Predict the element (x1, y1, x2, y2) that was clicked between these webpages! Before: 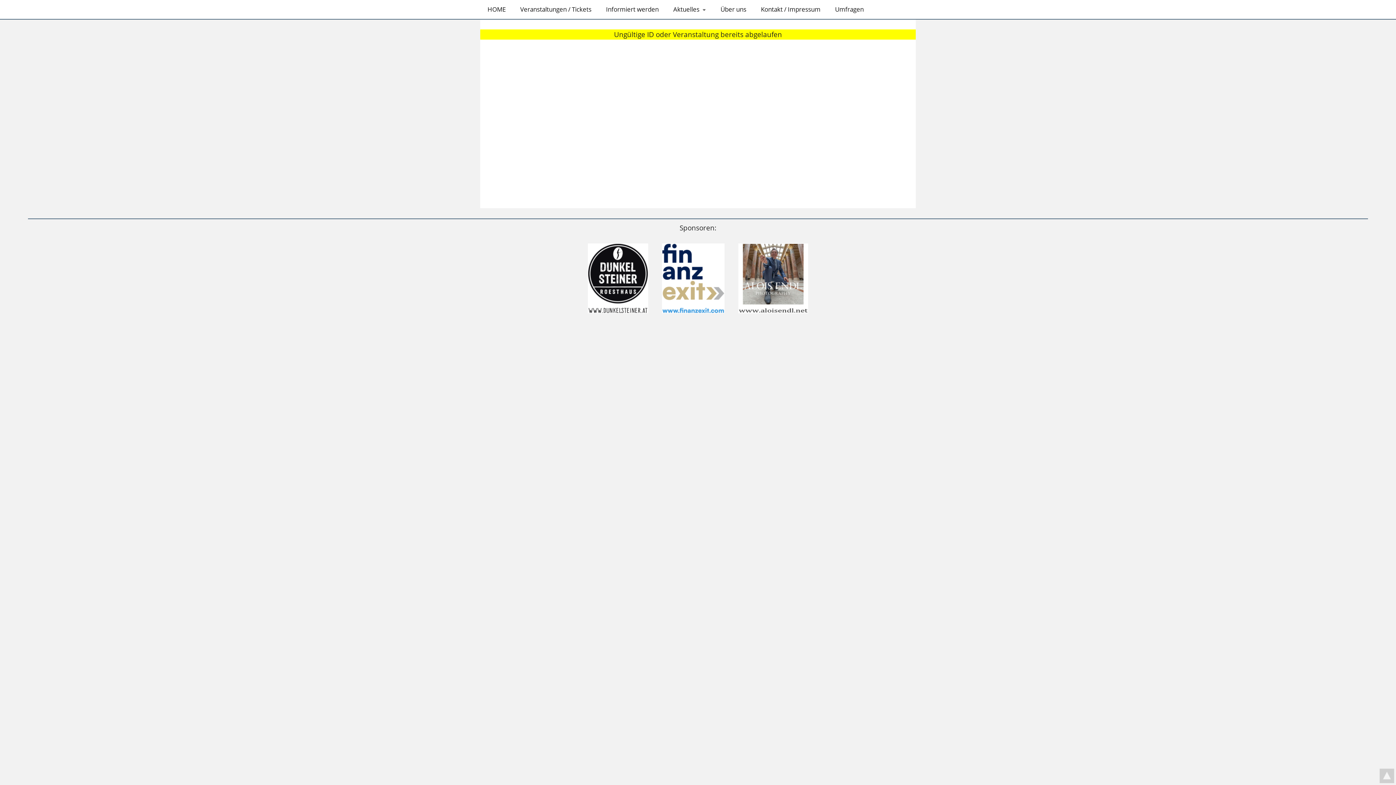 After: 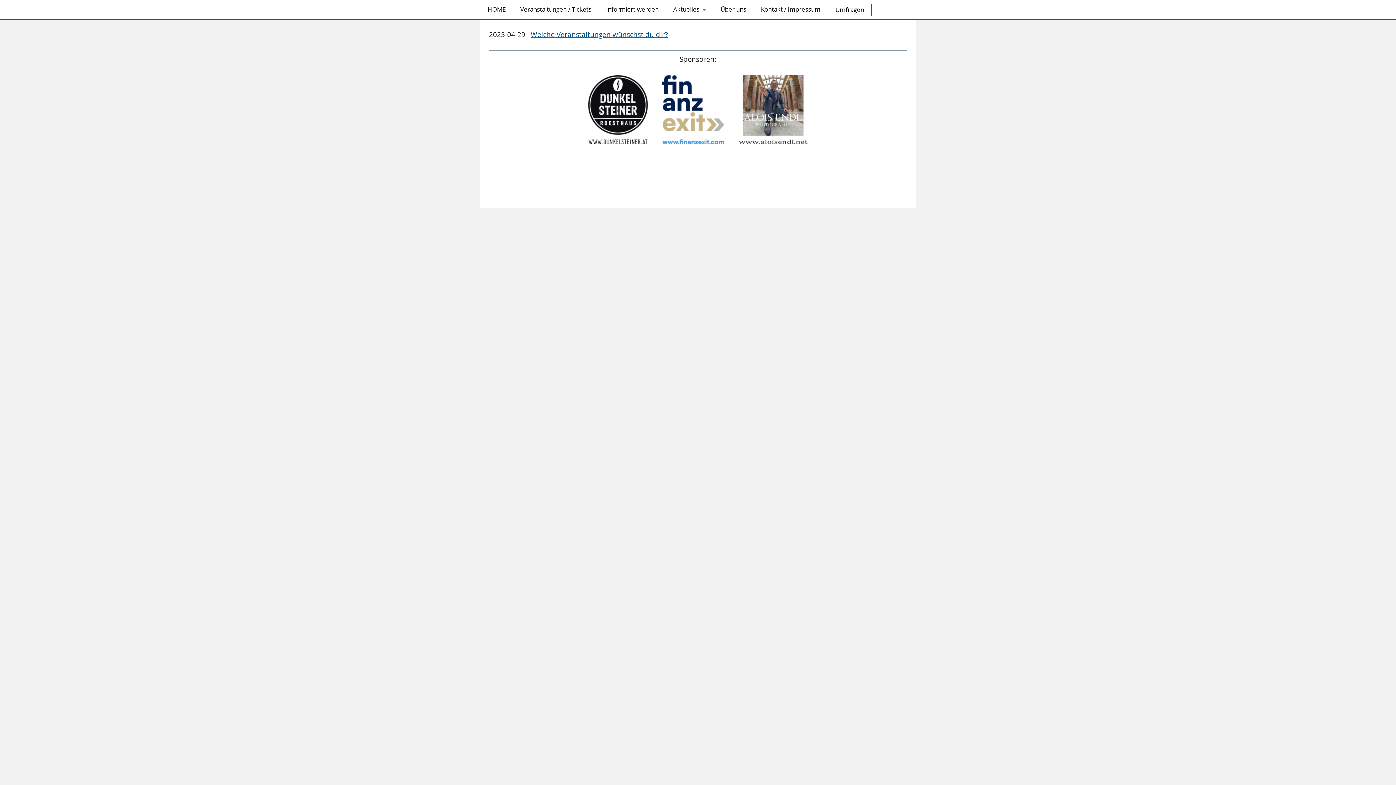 Action: label: Umfragen bbox: (828, 3, 871, 15)